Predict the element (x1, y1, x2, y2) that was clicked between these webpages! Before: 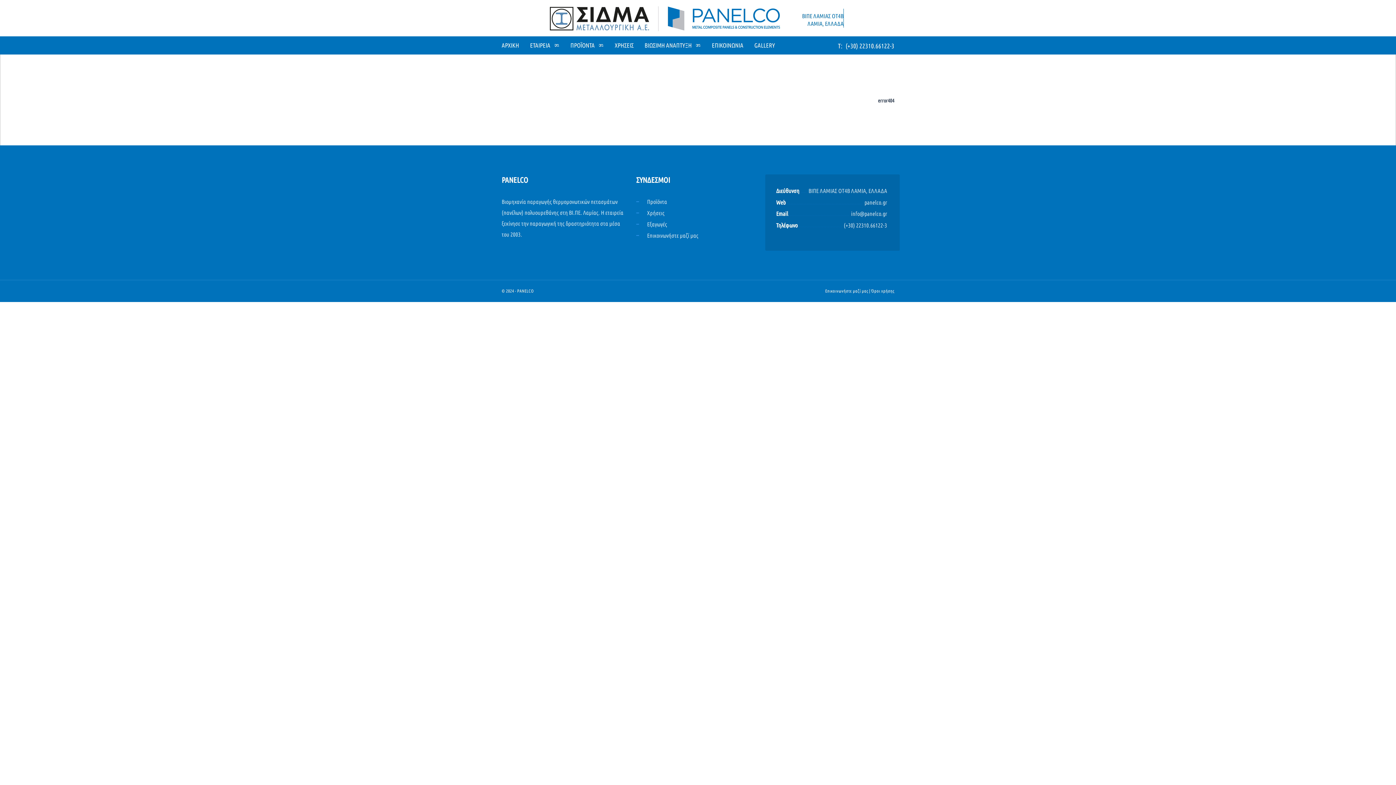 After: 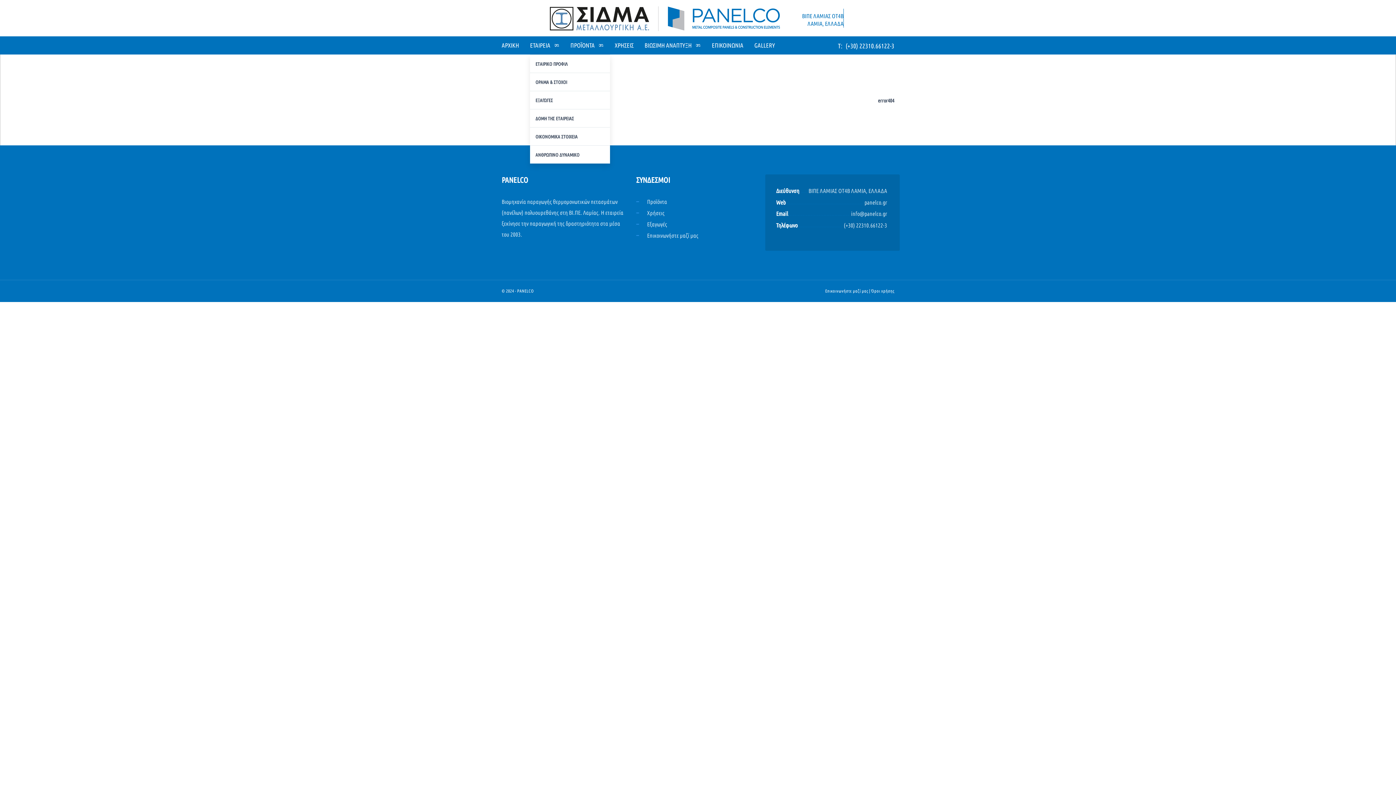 Action: bbox: (524, 36, 565, 54) label: ΕΤΑΙΡΕΙΑ